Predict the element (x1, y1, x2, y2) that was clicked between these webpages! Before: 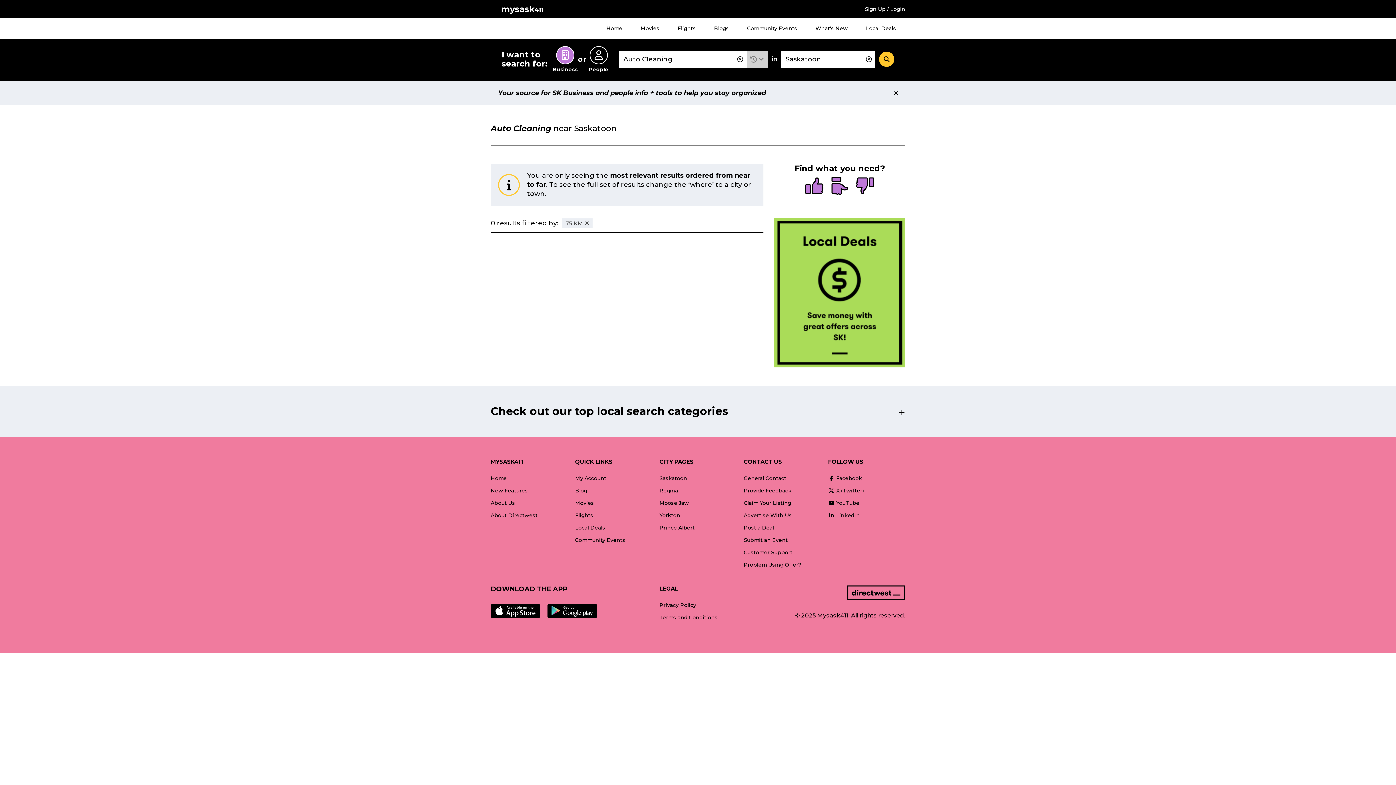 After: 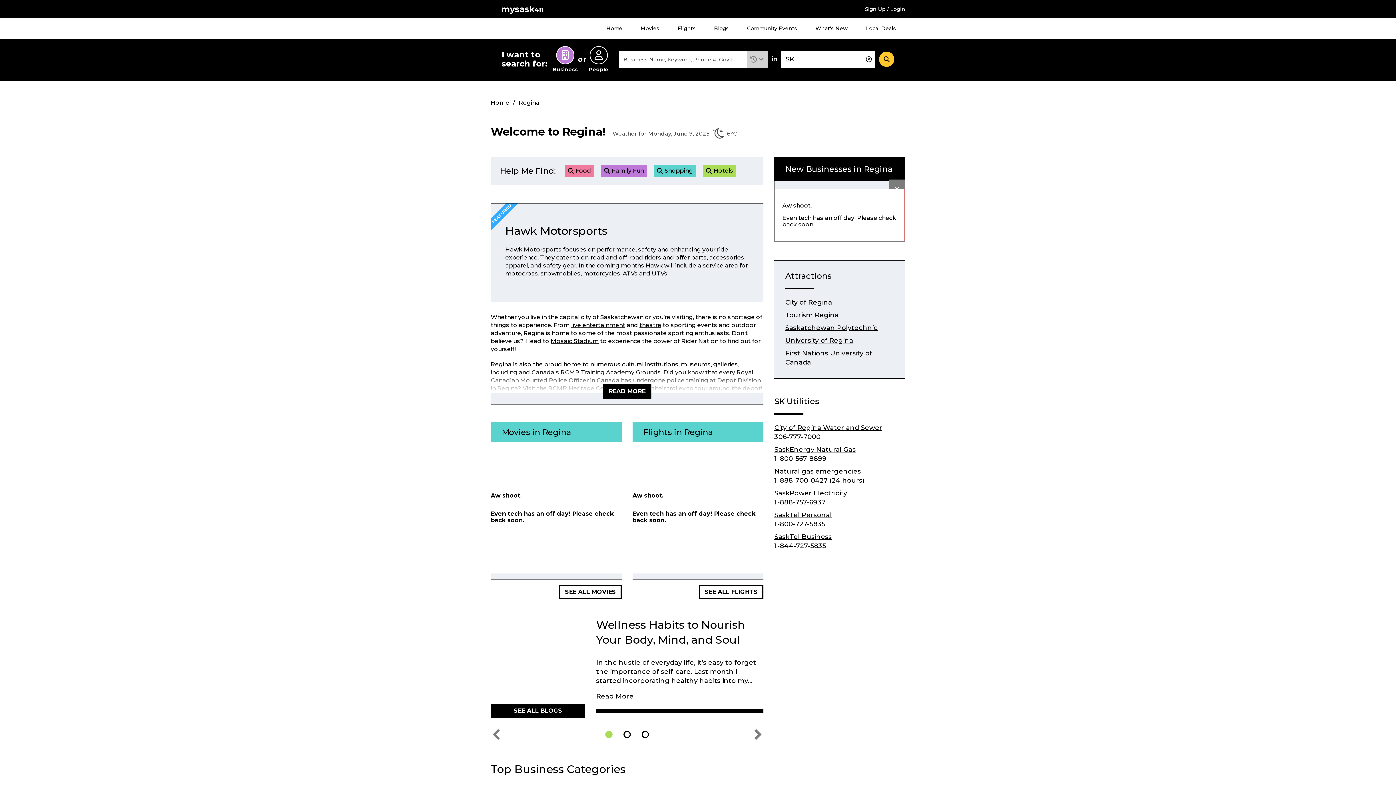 Action: label: Regina bbox: (659, 484, 678, 496)